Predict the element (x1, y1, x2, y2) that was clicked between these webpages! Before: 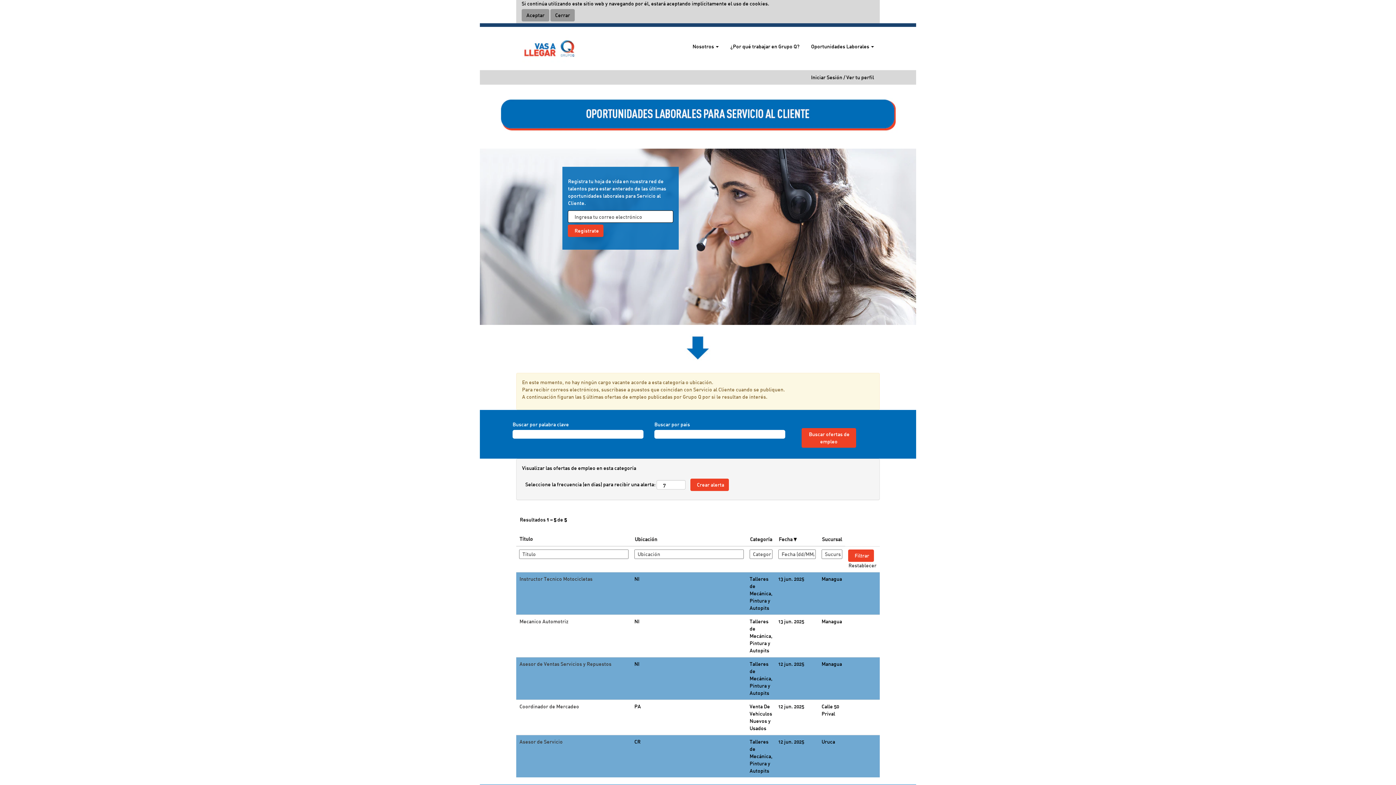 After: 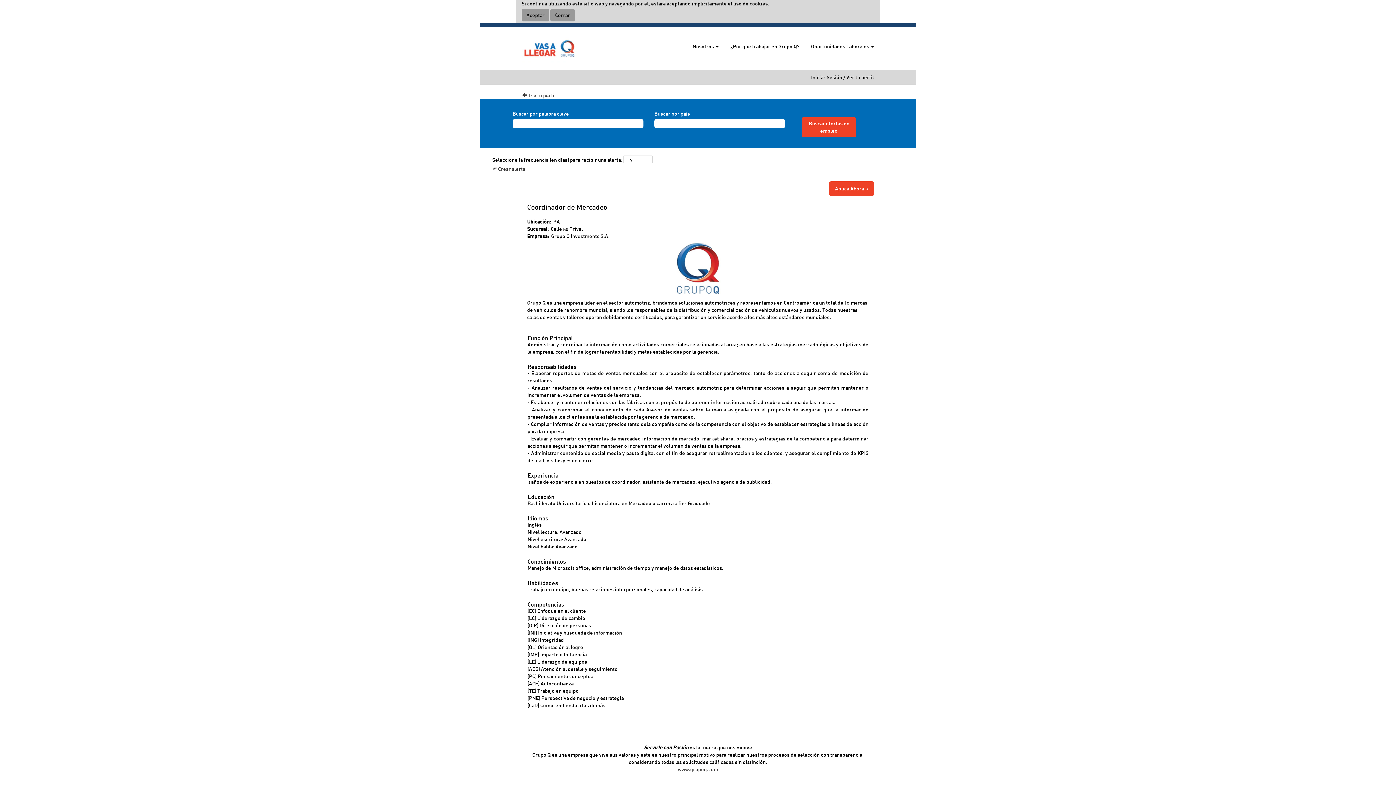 Action: label: Coordinador de Mercadeo bbox: (519, 703, 579, 710)